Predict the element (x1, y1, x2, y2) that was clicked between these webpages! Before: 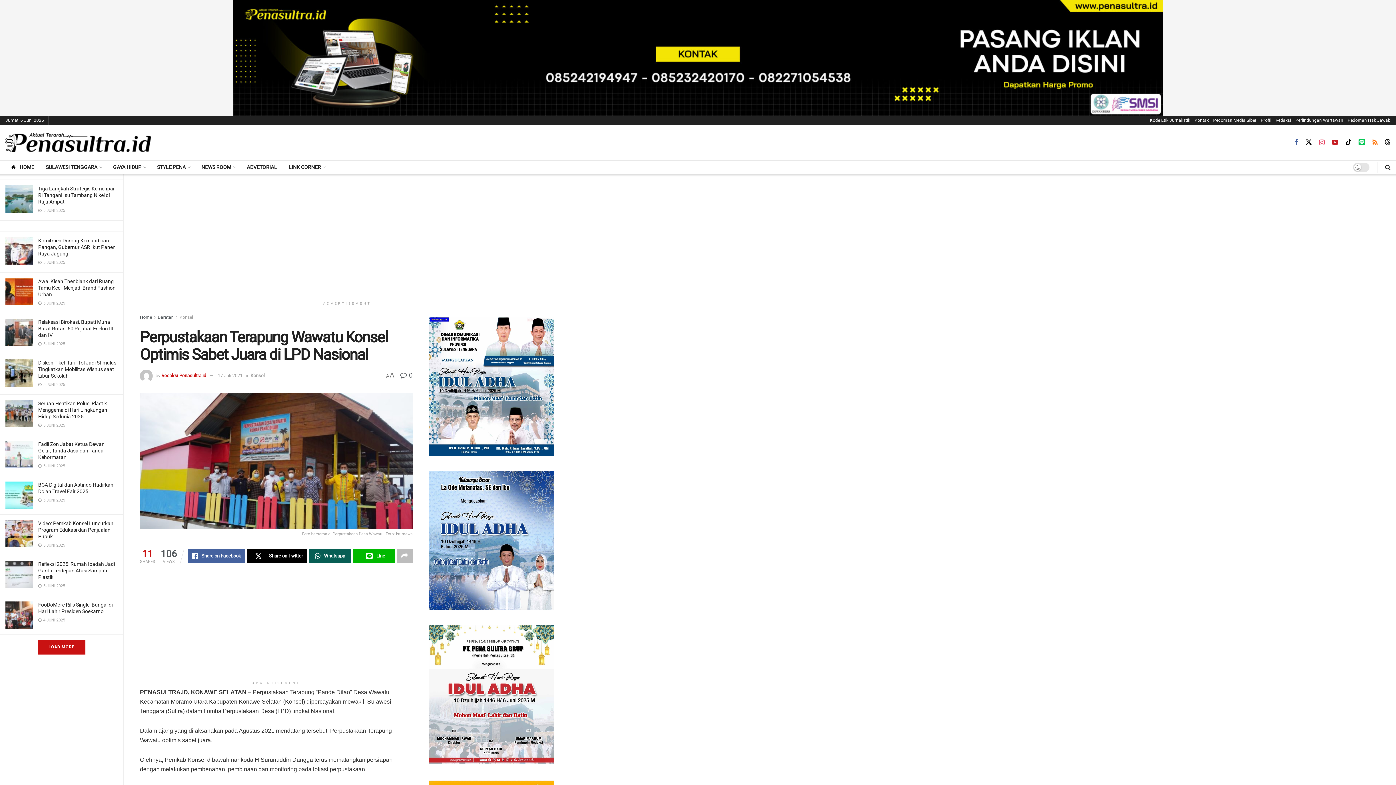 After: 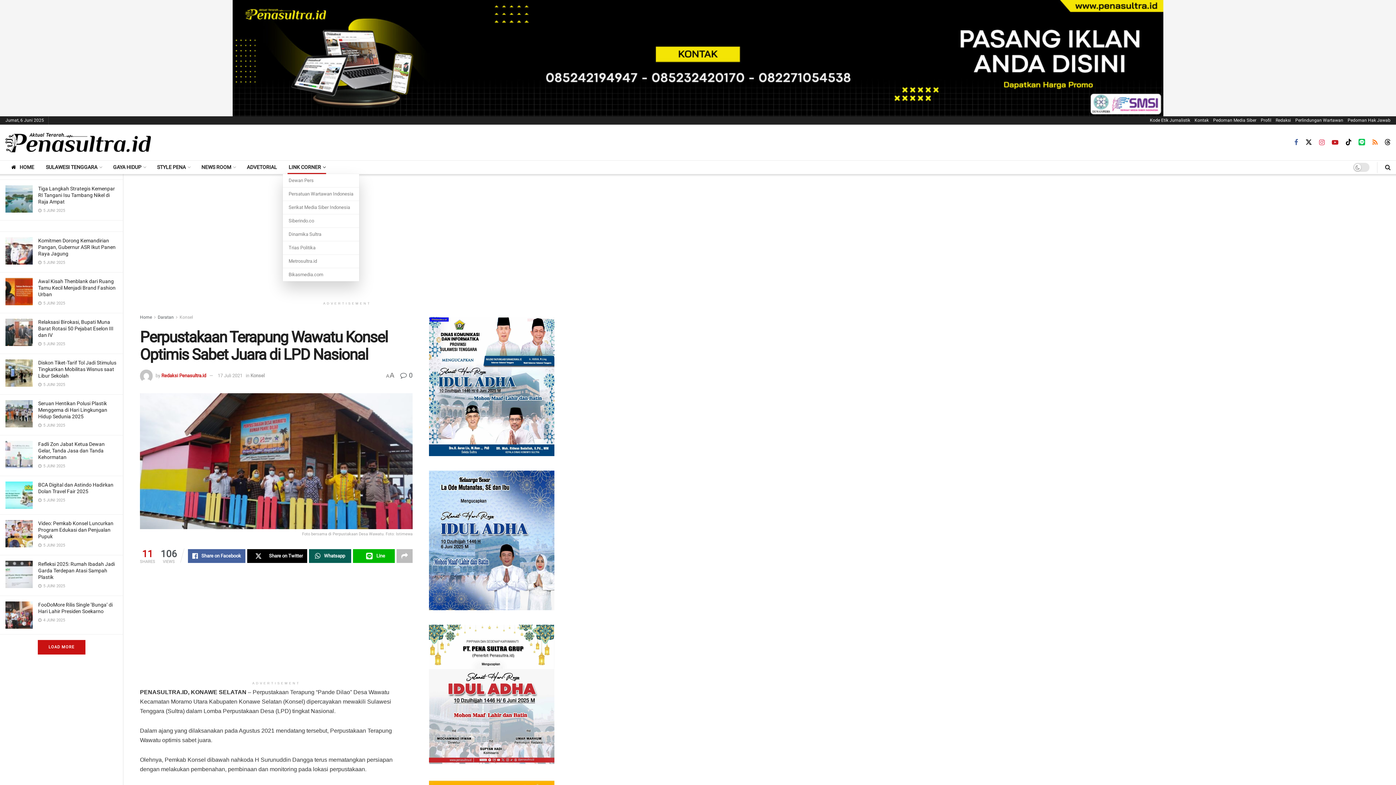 Action: label: LINK CORNER bbox: (282, 160, 330, 174)